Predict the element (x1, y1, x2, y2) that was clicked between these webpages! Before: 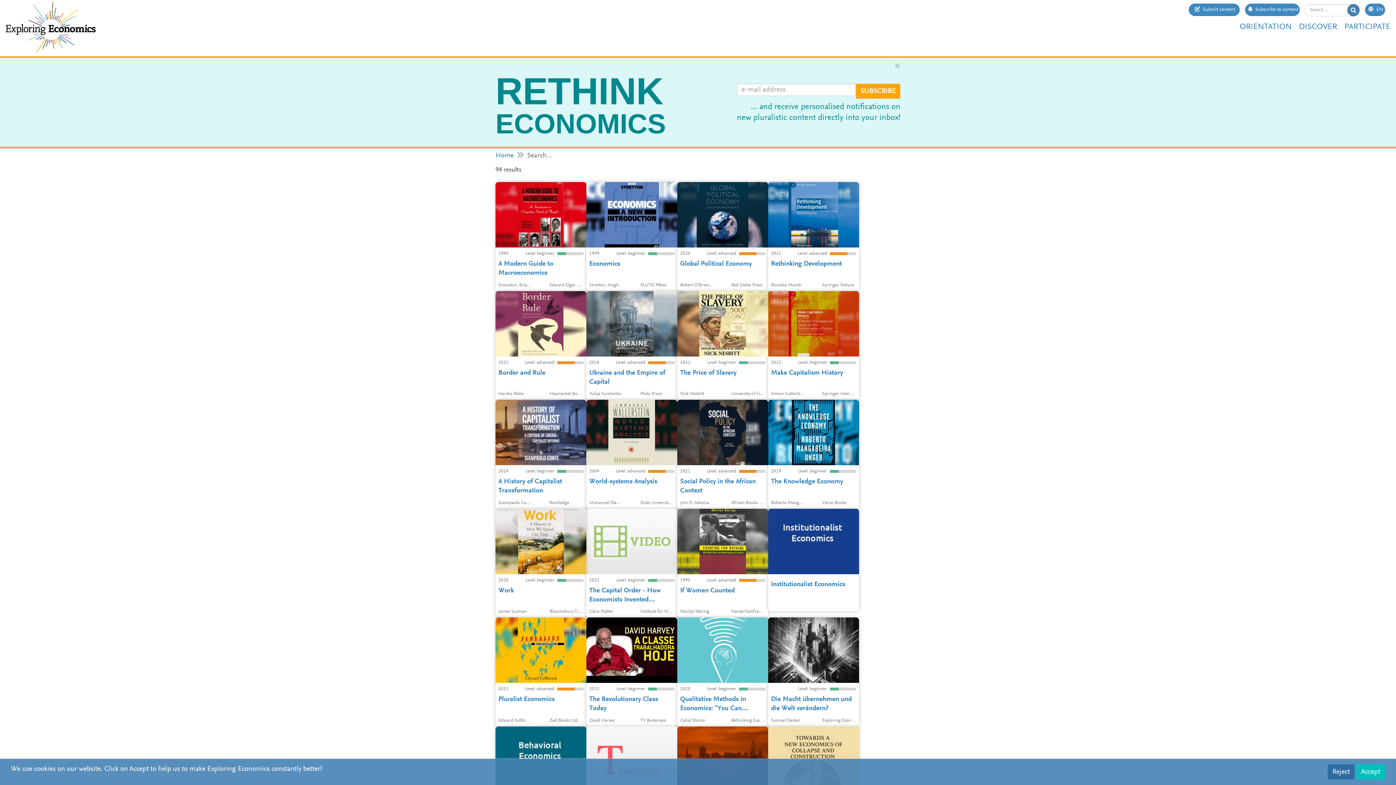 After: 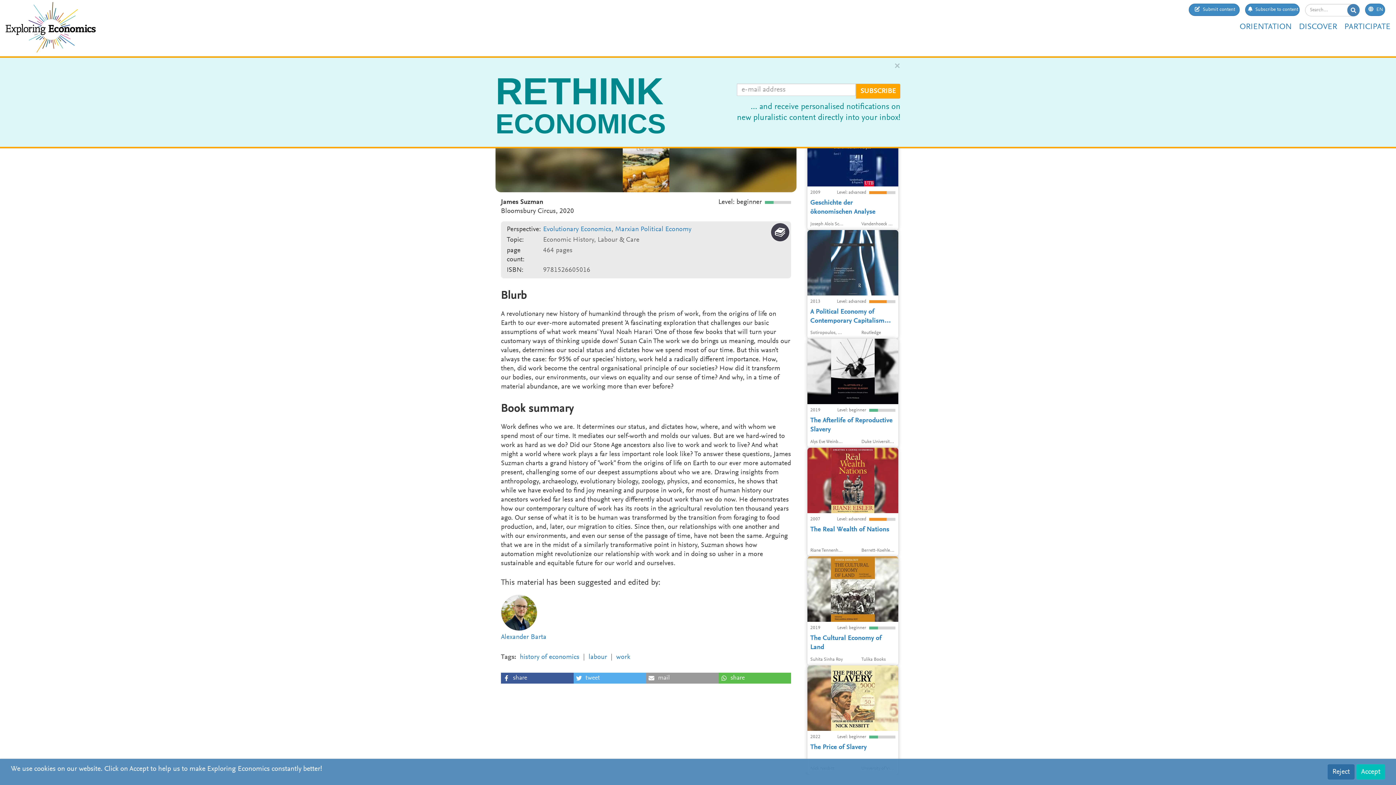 Action: label: Work defines who we are It determines our status and dictates how where and with whom we spend most of our time It mediates our self worth and molds our values But are we hard wired to work as hard as we do Did our Stone Age ancestors also live …
2020
Level: beginner
Work
James Suzman
Bloomsbury Circus bbox: (495, 509, 586, 617)